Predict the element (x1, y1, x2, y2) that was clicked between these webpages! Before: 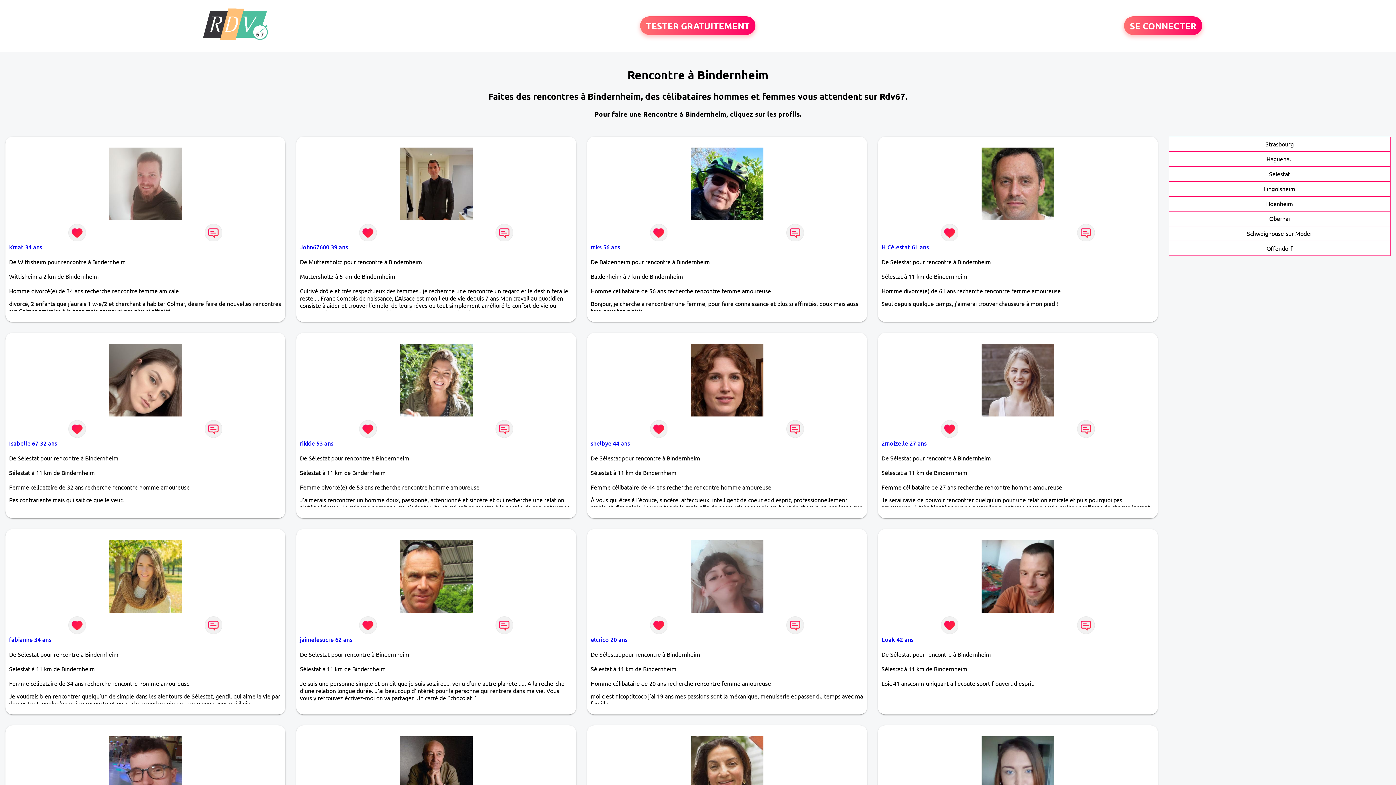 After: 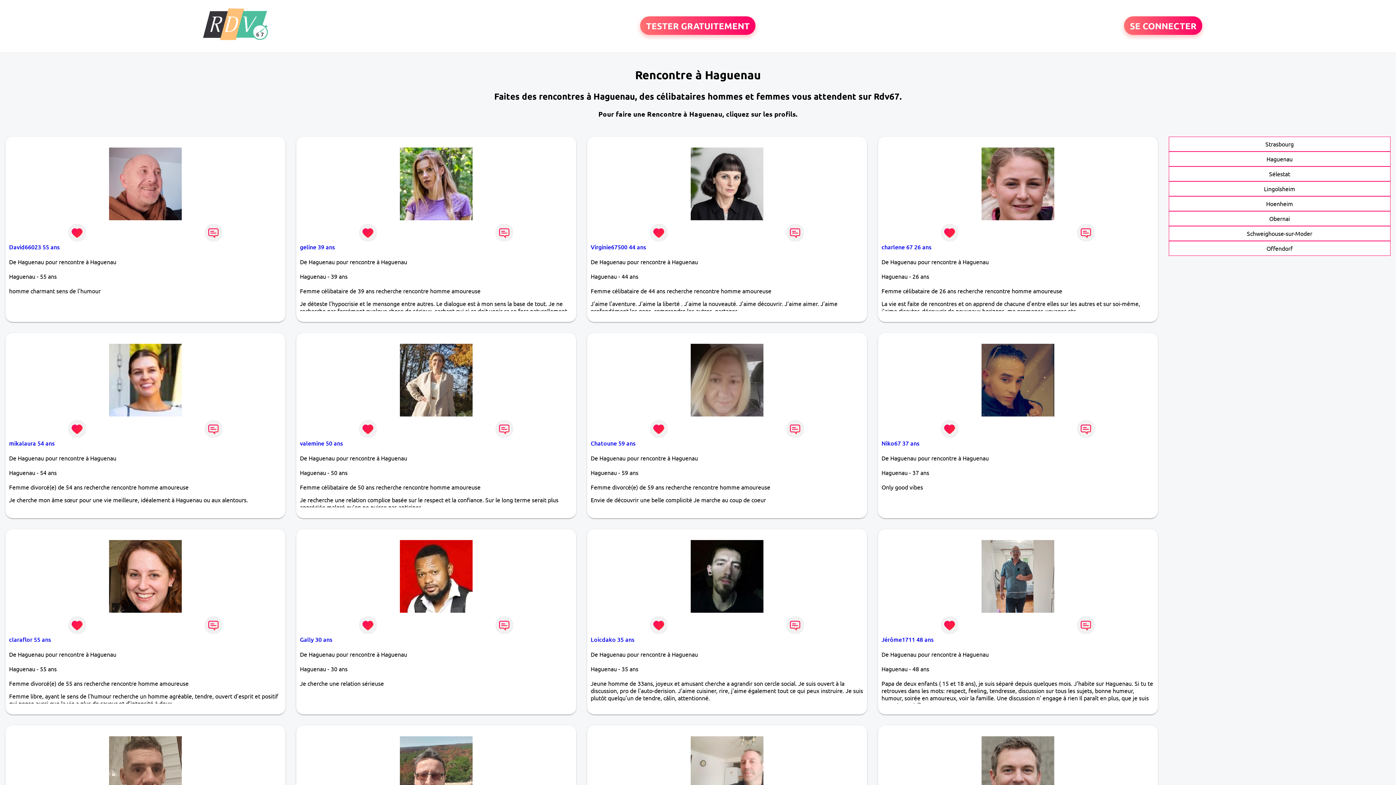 Action: label: Haguenau bbox: (1266, 155, 1292, 162)